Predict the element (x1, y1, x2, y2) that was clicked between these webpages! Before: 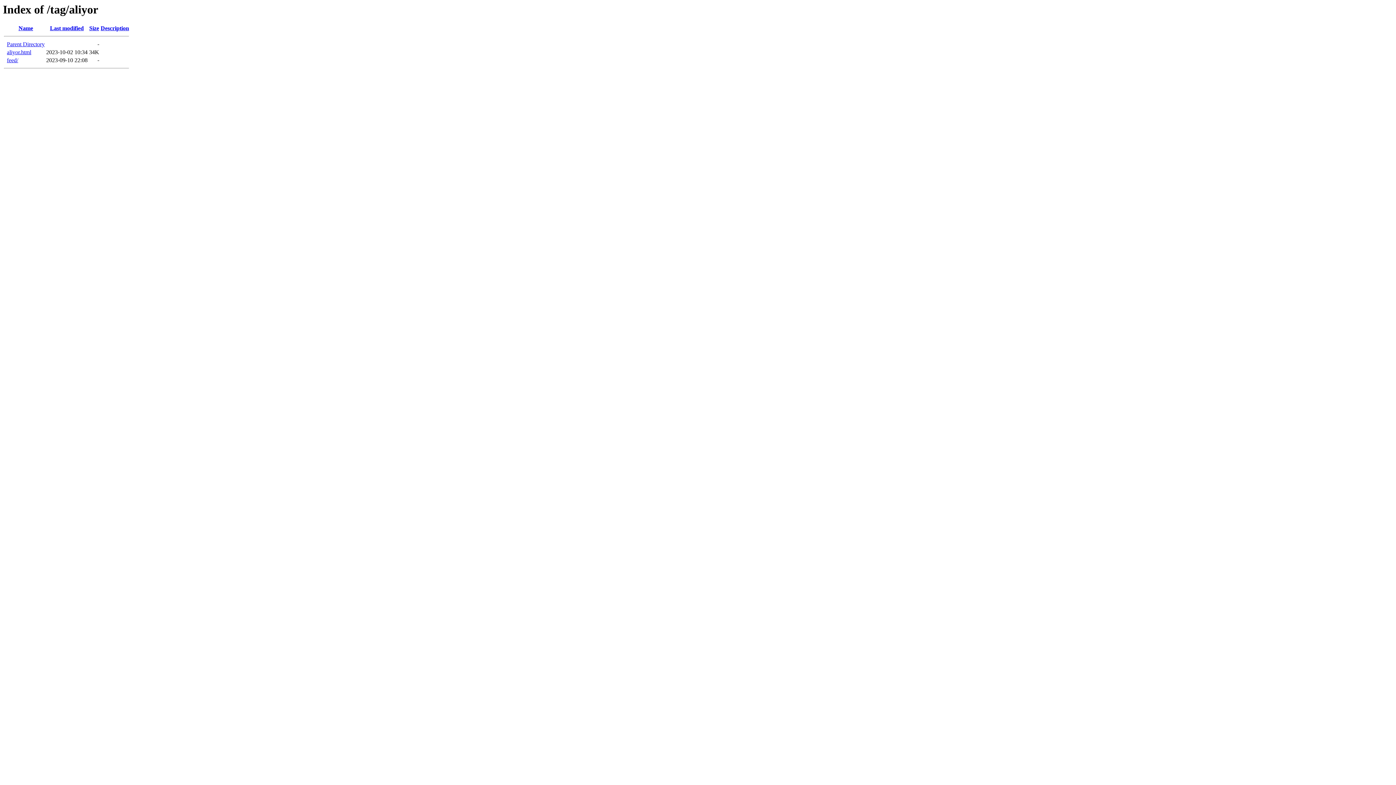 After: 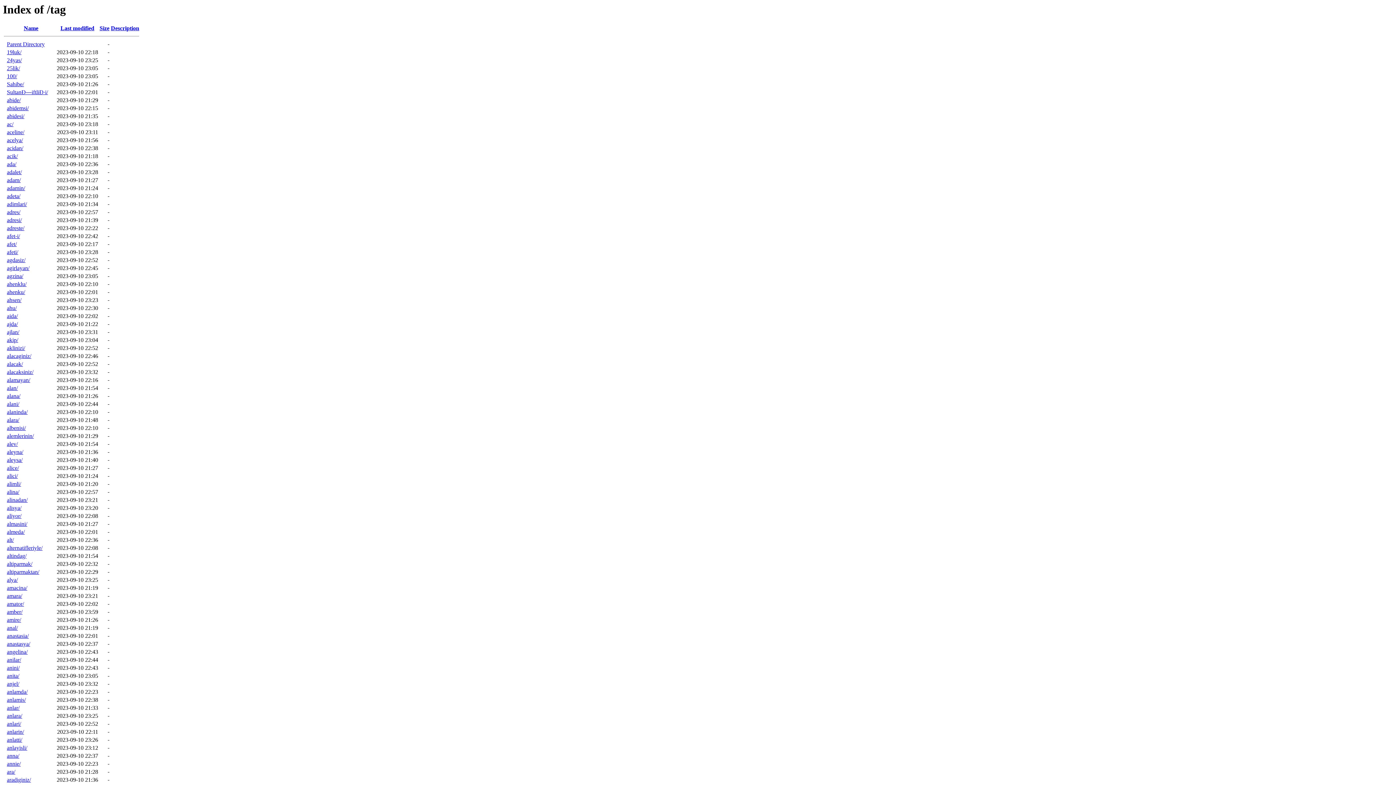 Action: bbox: (6, 41, 44, 47) label: Parent Directory